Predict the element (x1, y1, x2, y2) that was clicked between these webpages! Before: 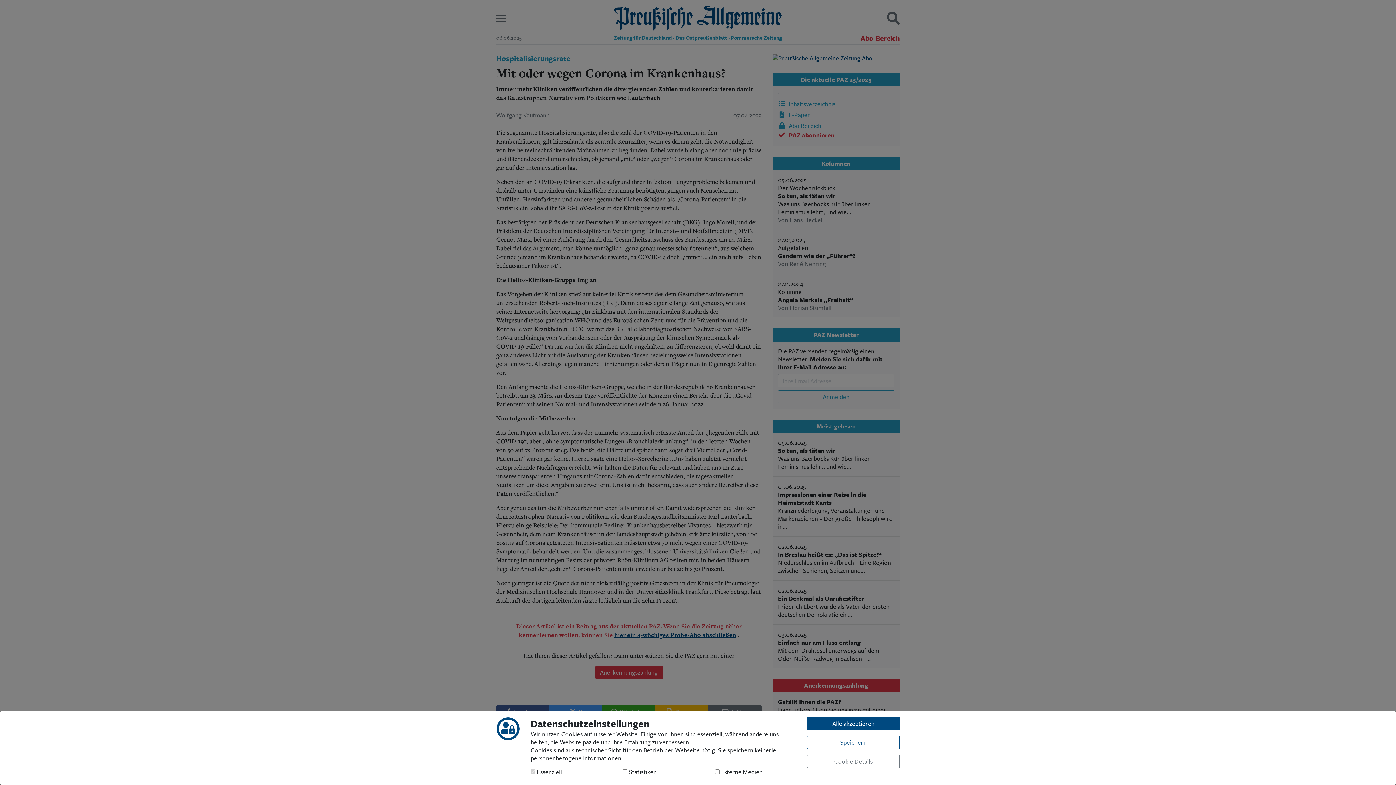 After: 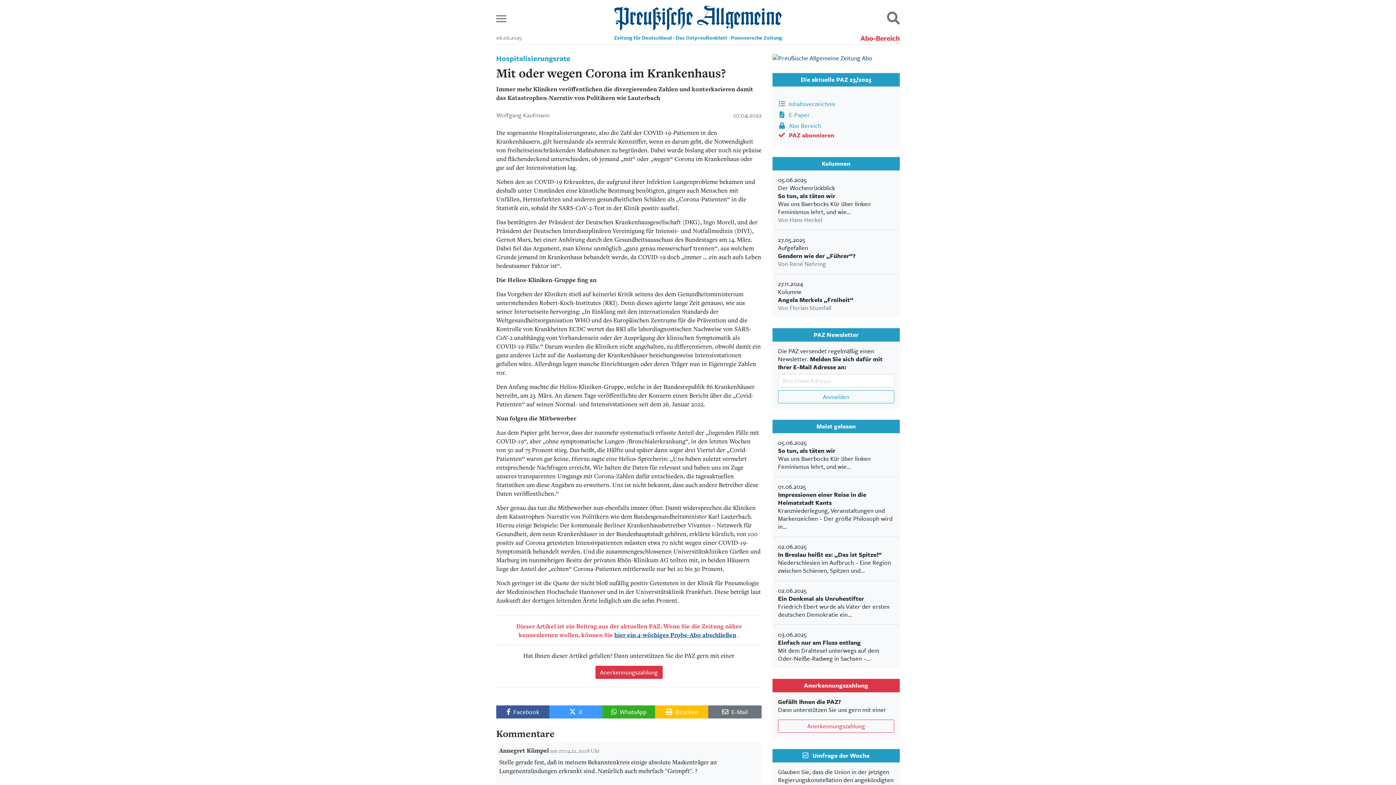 Action: bbox: (807, 736, 900, 749) label: Speichern